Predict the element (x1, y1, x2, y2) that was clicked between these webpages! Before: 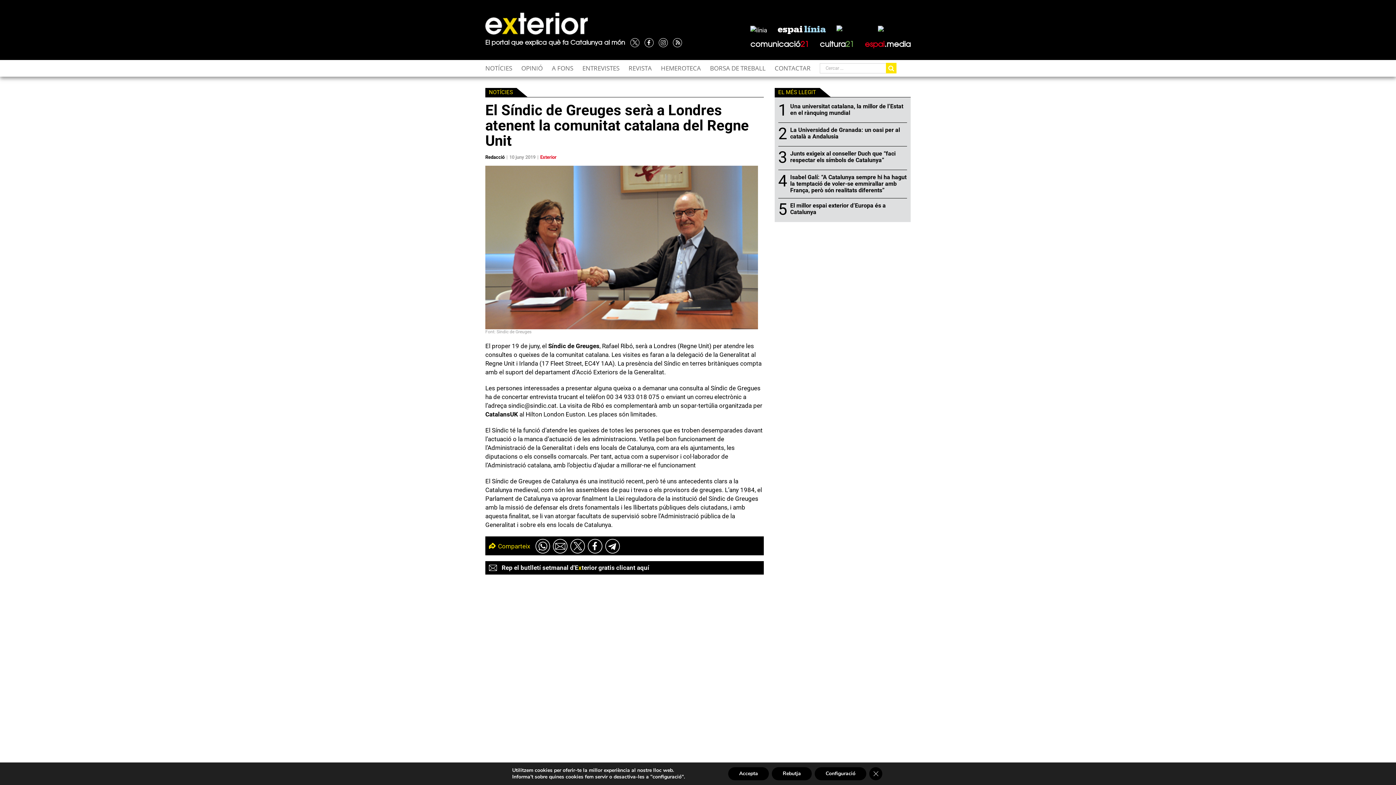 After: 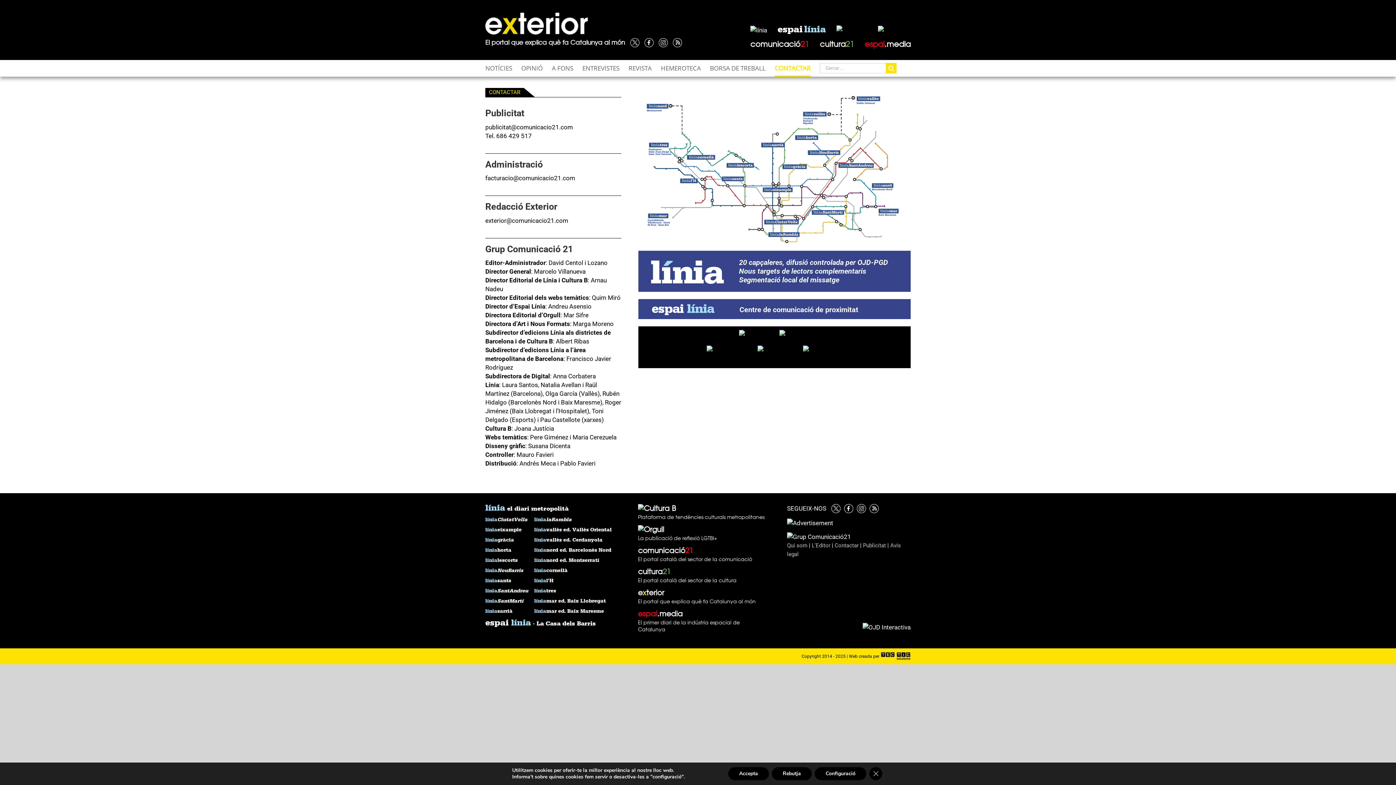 Action: bbox: (774, 60, 810, 76) label: CONTACTAR